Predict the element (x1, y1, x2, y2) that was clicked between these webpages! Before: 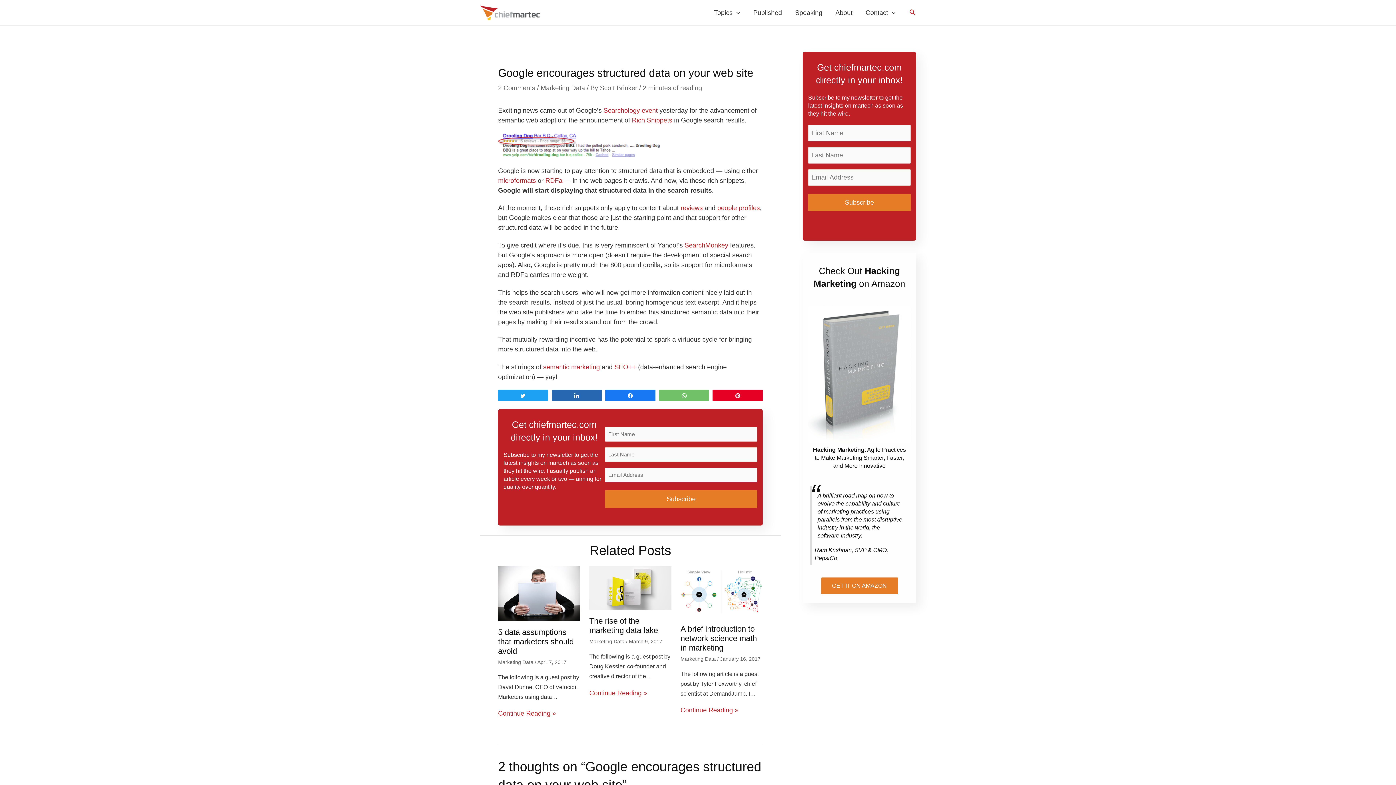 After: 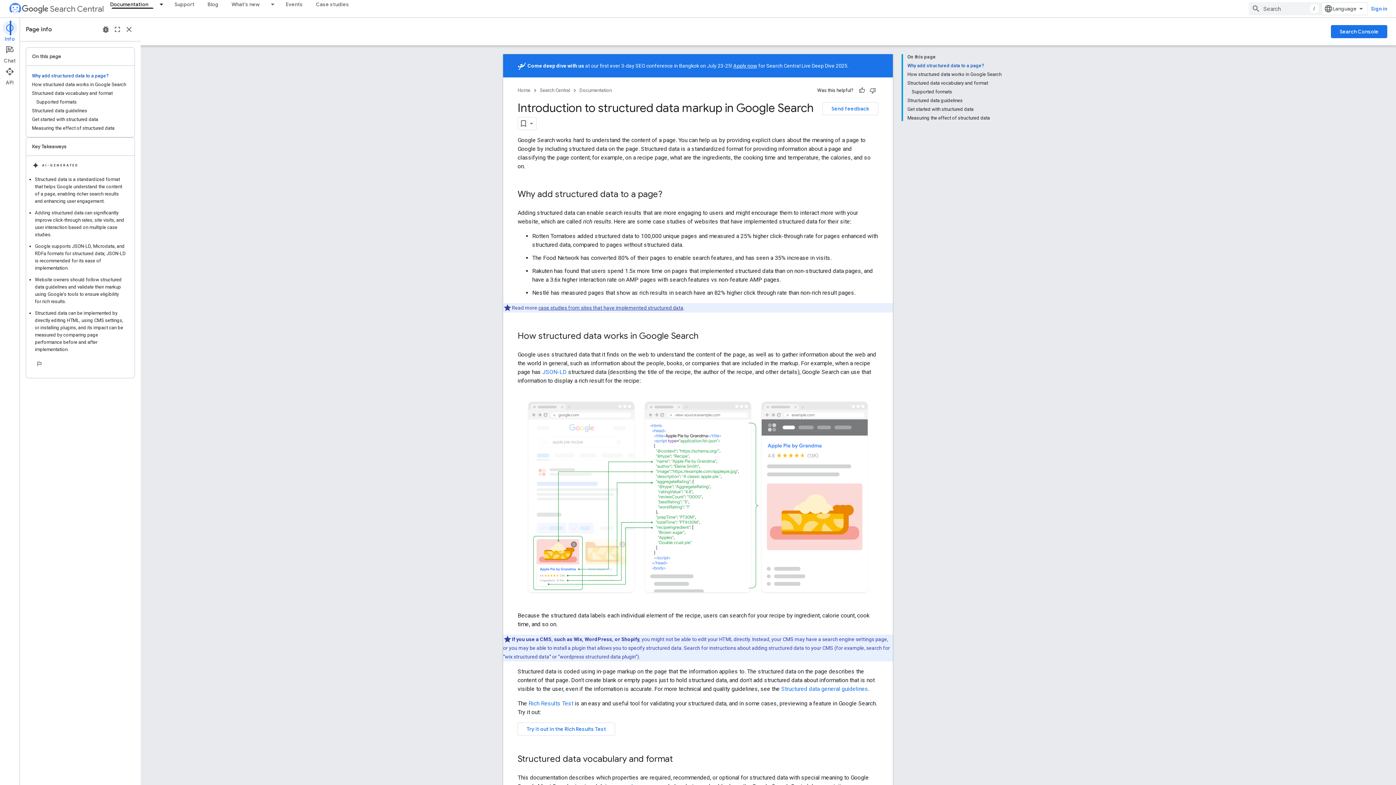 Action: bbox: (545, 177, 562, 184) label: RDFa